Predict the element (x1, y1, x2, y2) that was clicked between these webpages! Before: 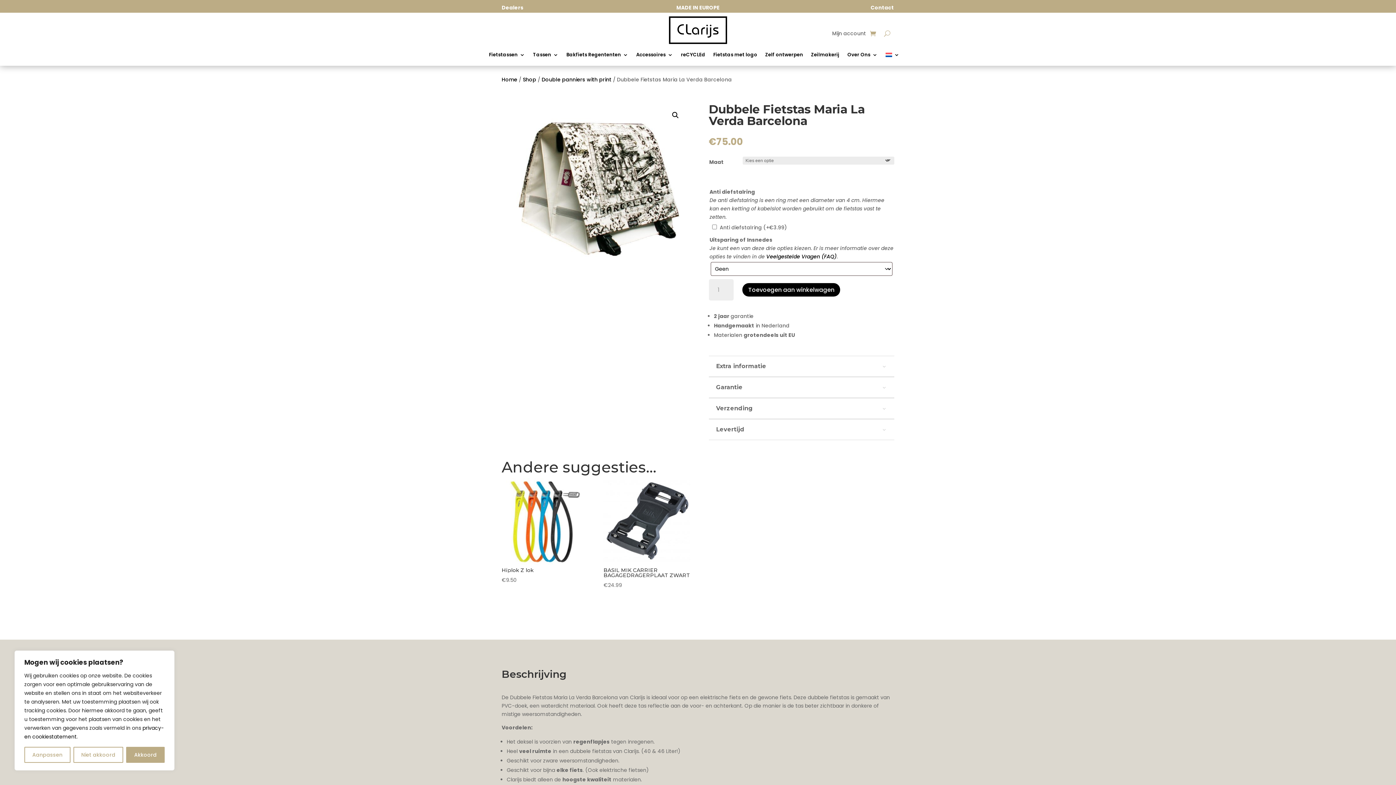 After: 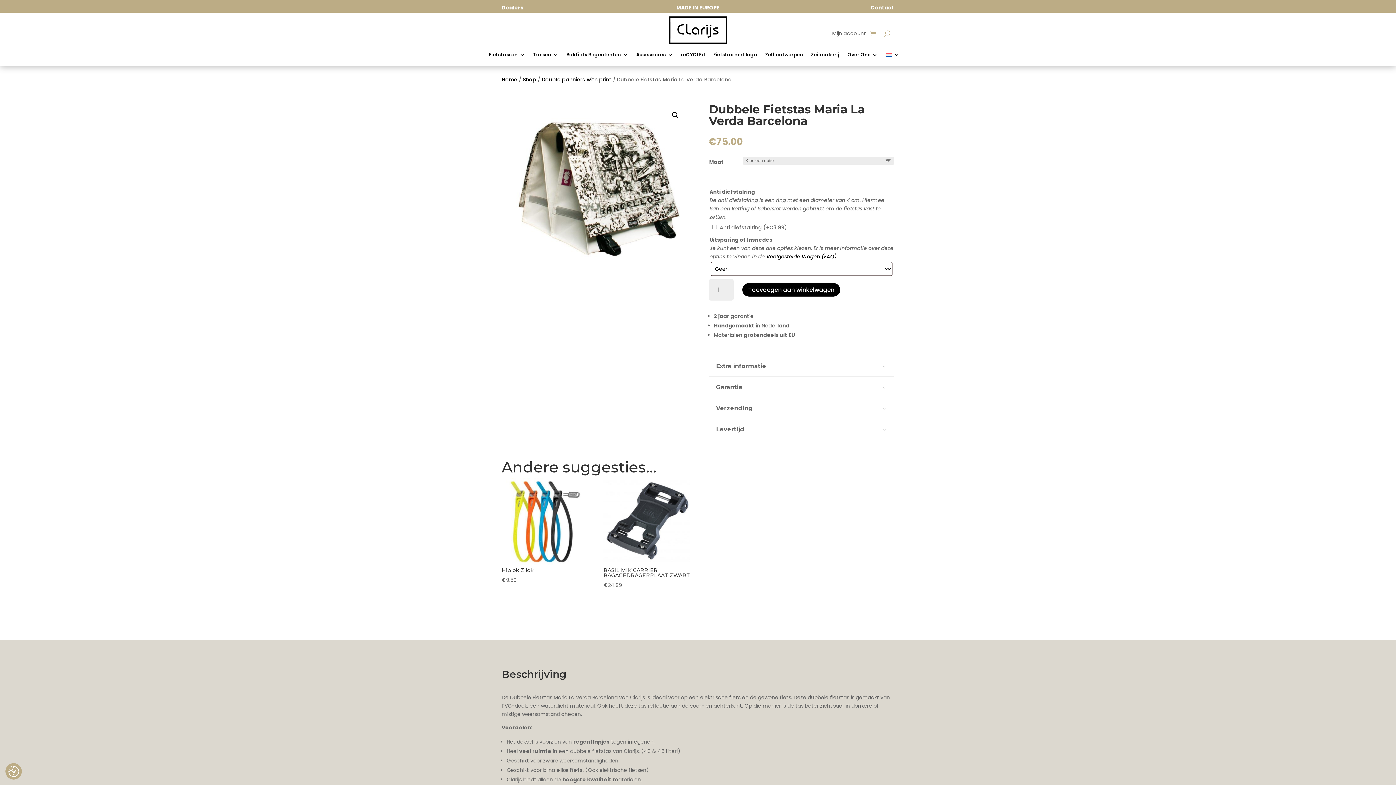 Action: bbox: (73, 747, 123, 763) label: Niet akkoord